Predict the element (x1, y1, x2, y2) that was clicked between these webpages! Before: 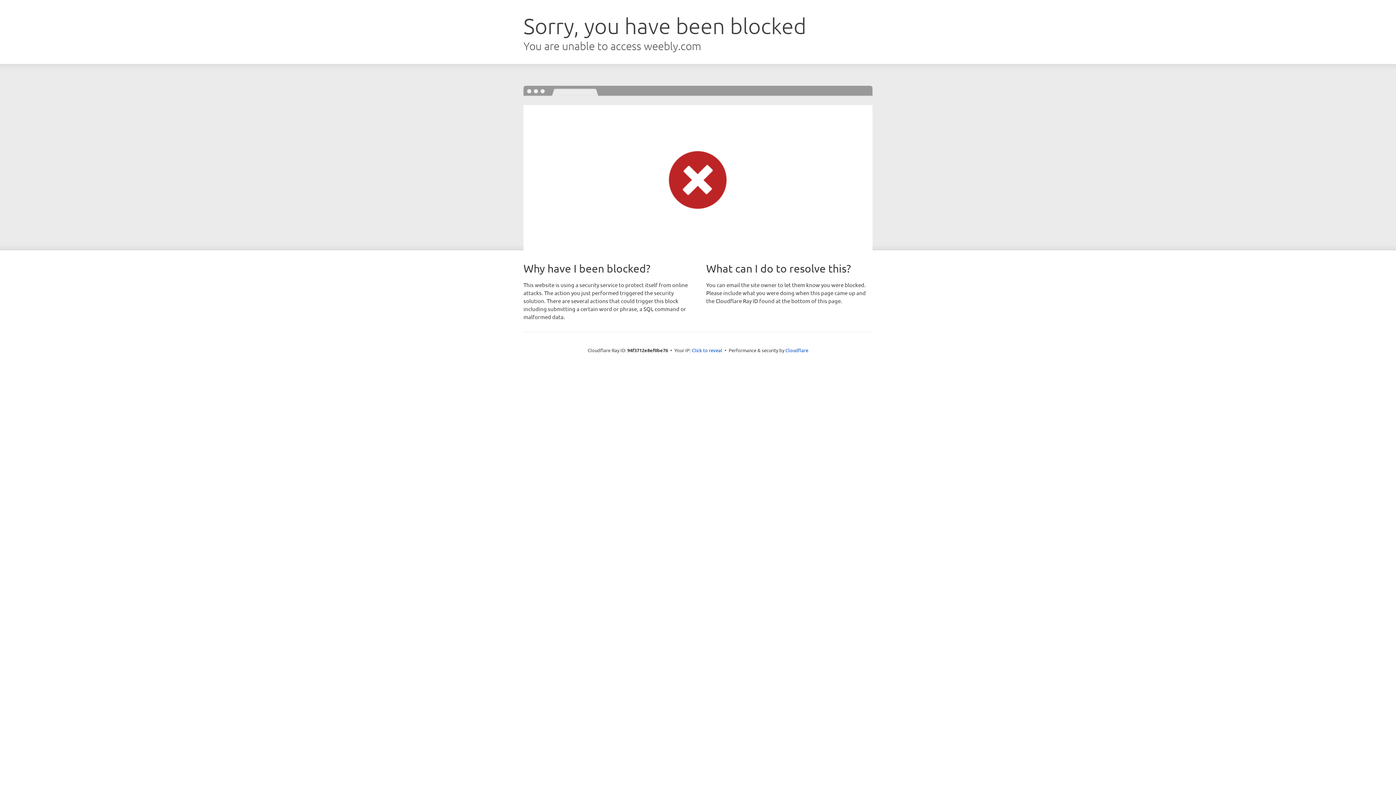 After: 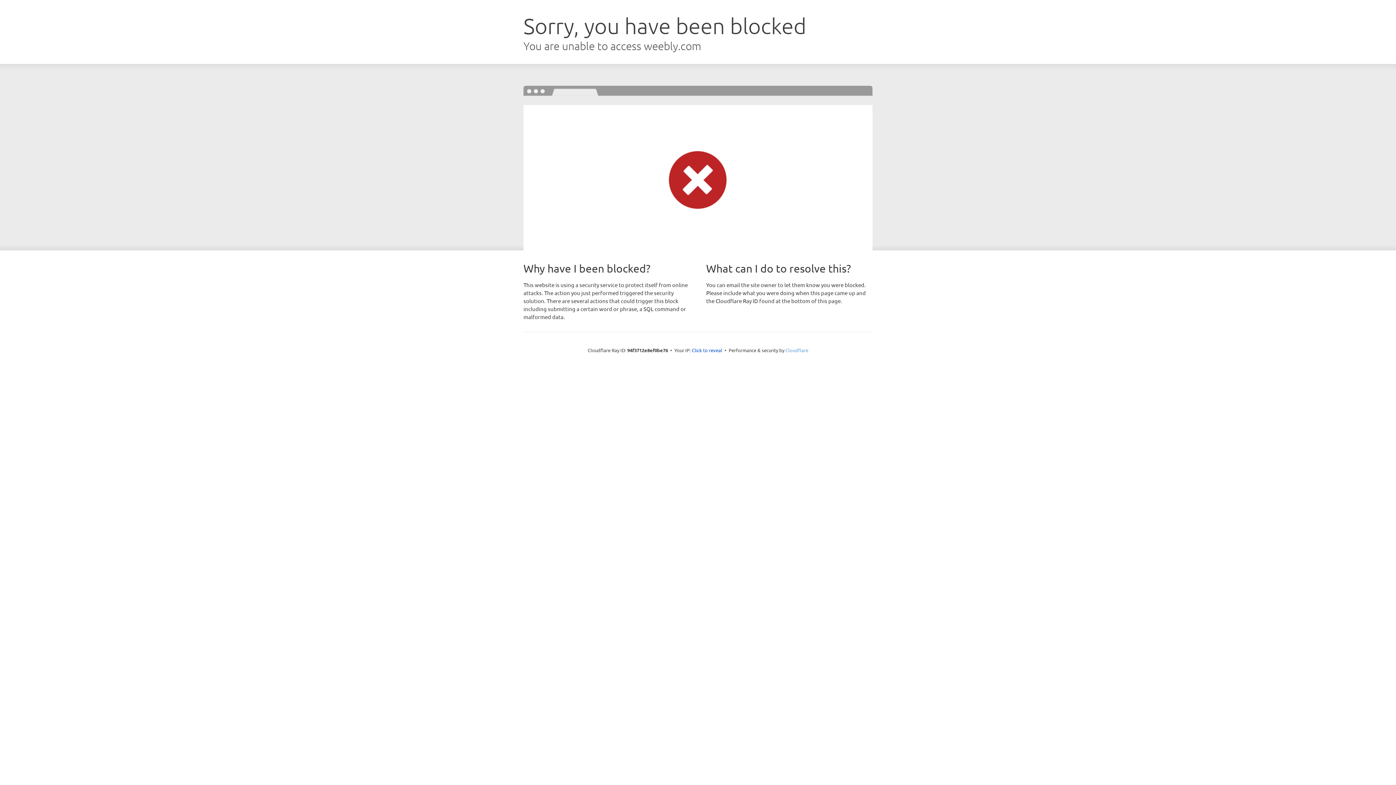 Action: label: Cloudflare bbox: (785, 347, 808, 353)